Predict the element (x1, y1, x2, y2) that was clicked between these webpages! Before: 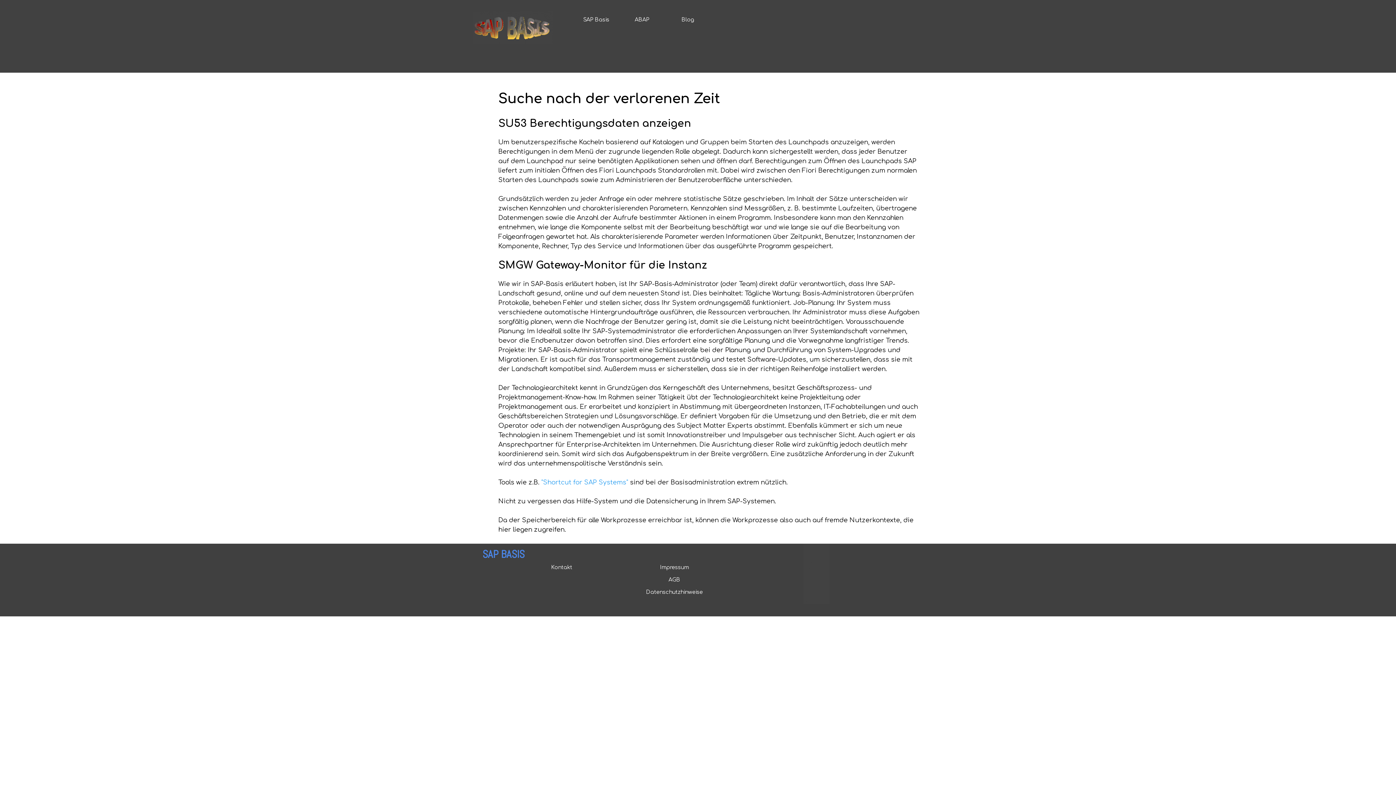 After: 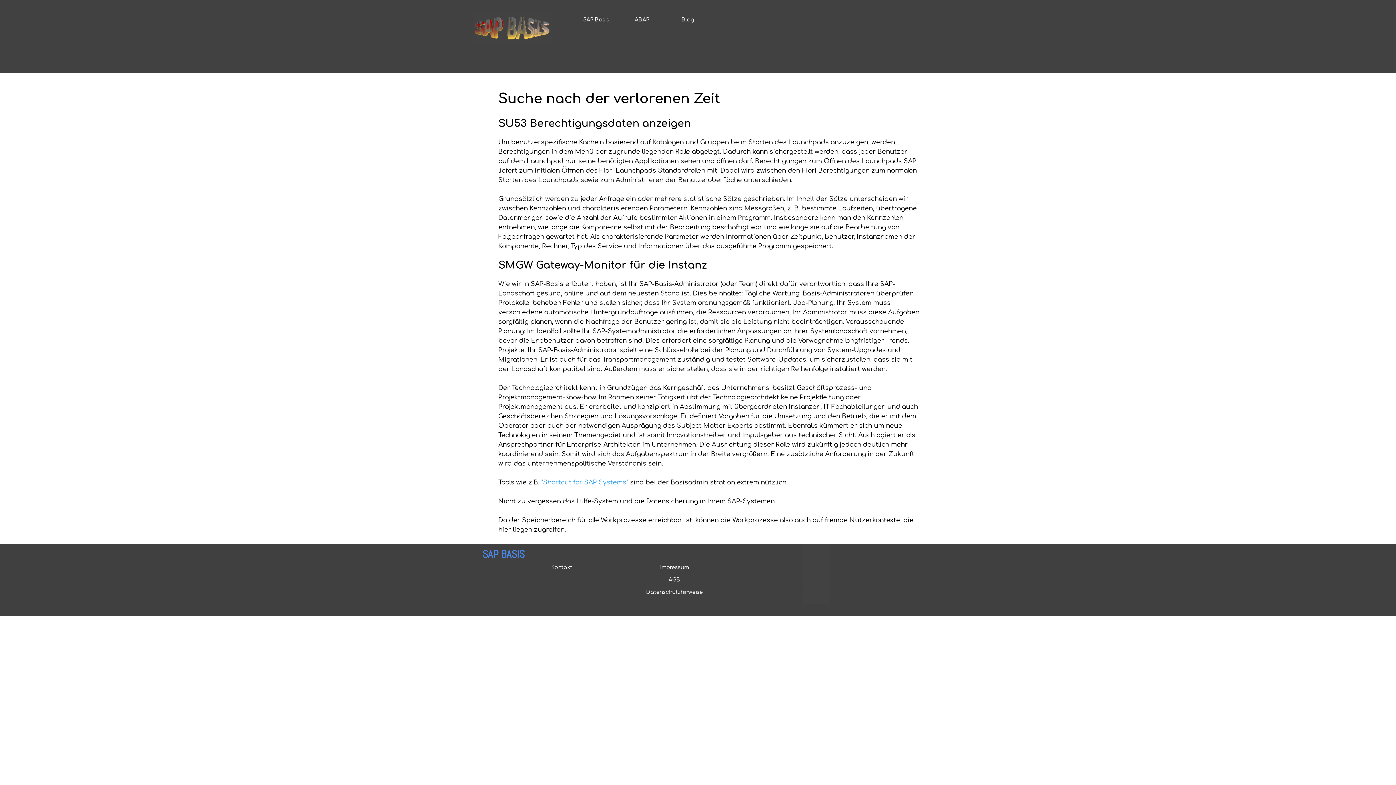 Action: label: "Shortcut for SAP Systems" bbox: (541, 479, 628, 486)